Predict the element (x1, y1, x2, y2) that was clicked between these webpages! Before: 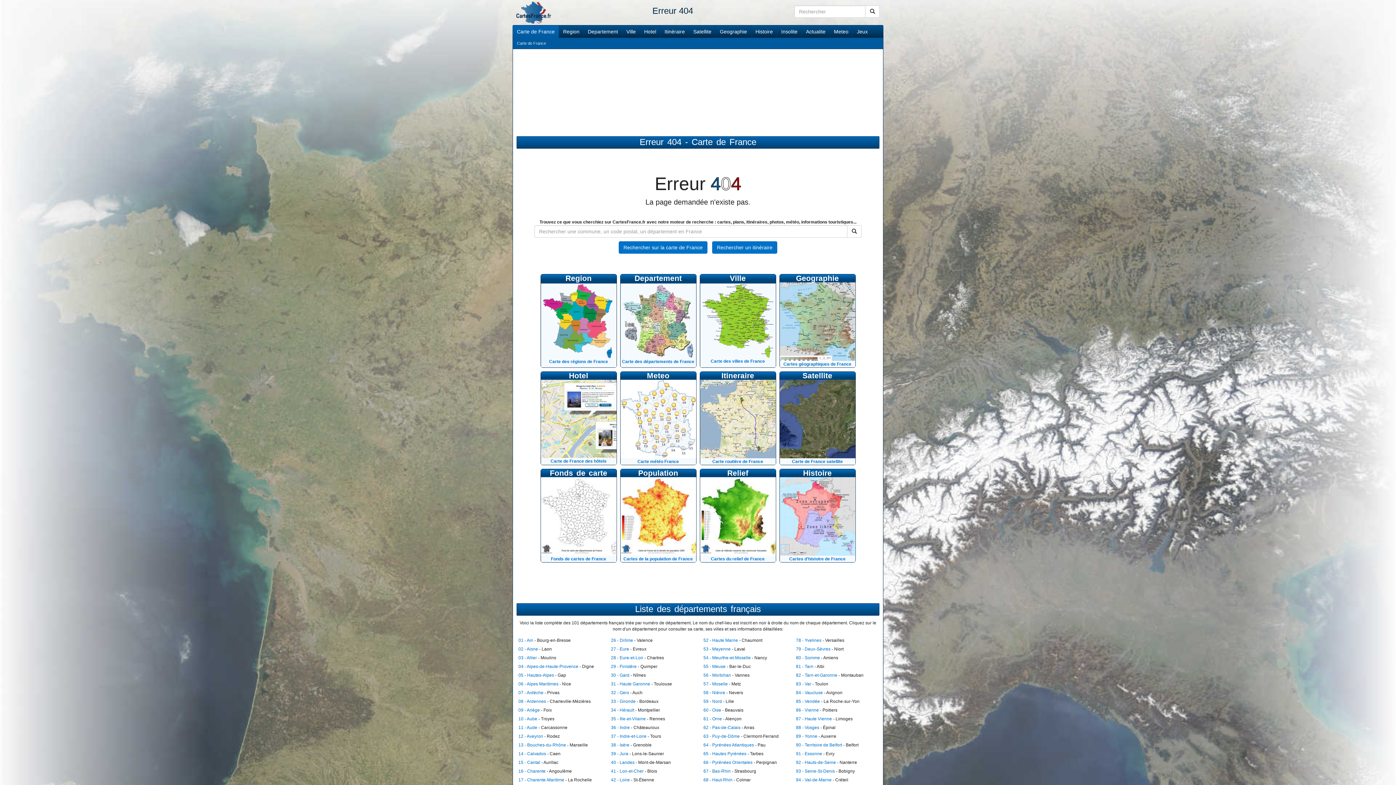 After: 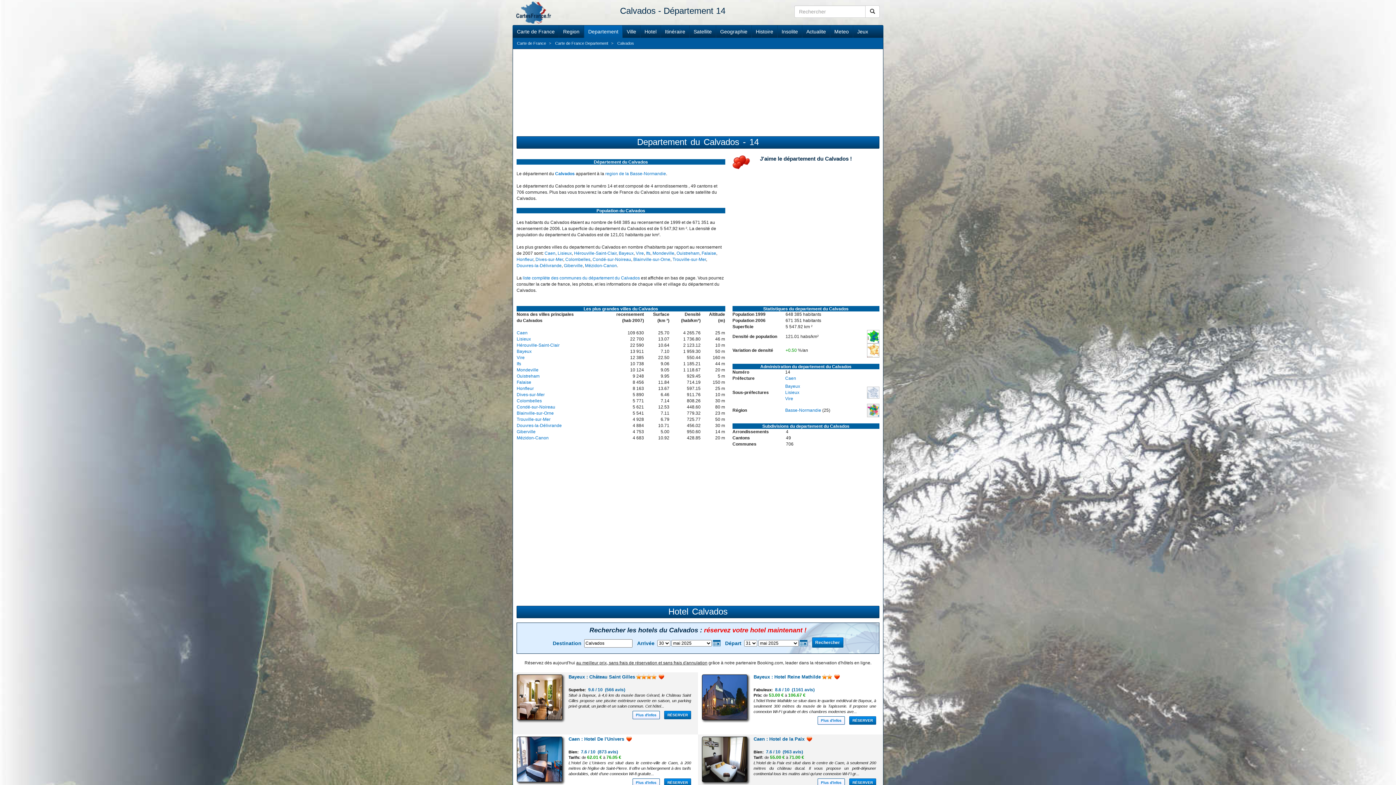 Action: bbox: (518, 751, 546, 756) label: 14 - Calvados